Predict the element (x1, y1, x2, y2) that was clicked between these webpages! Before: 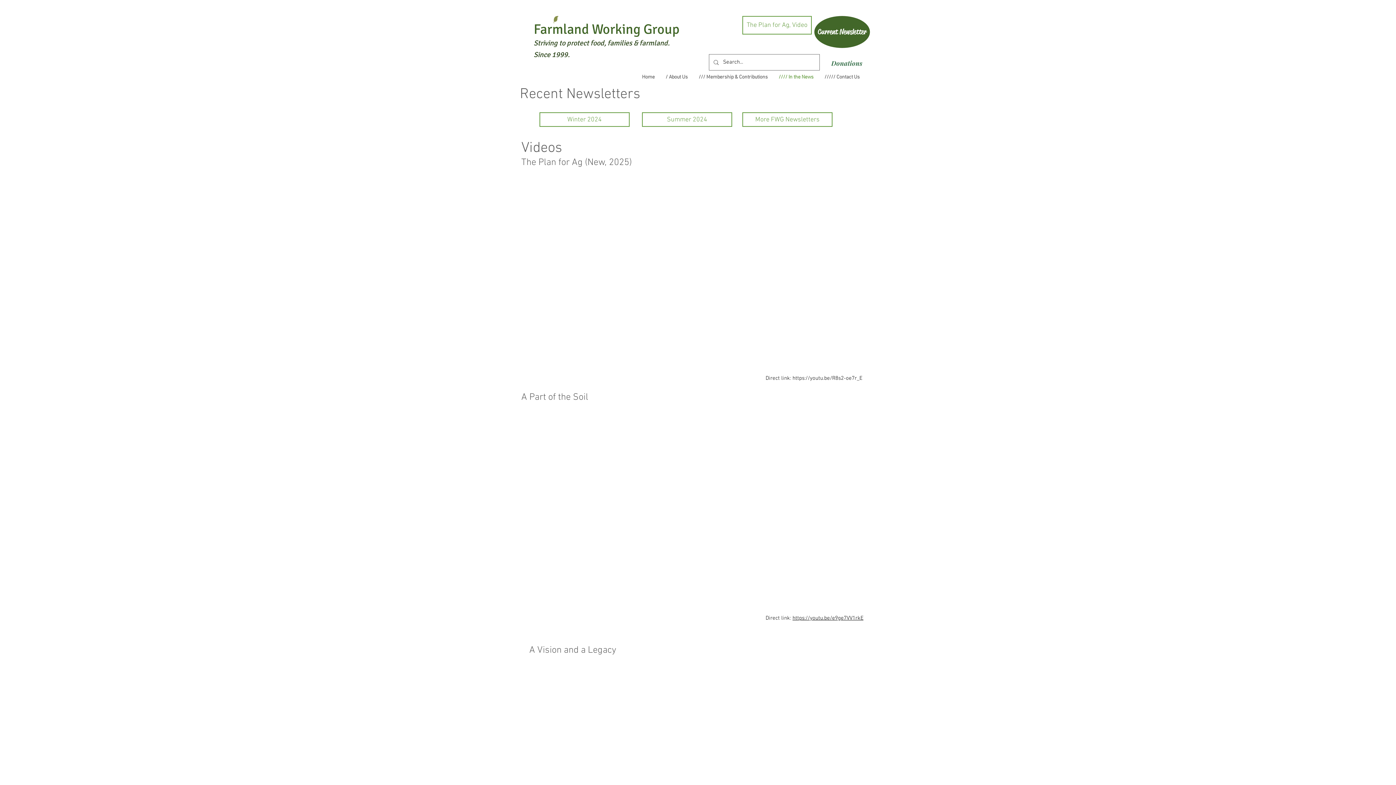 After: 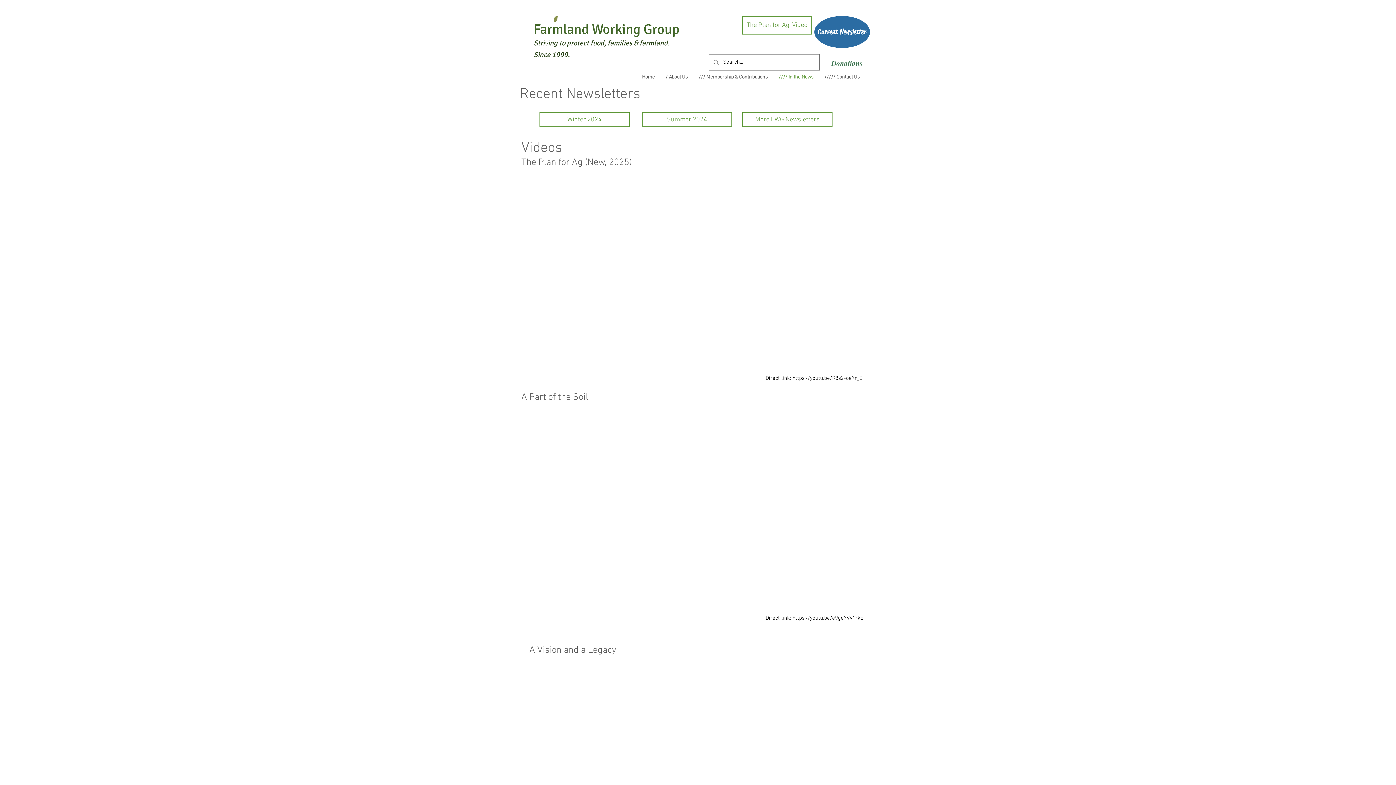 Action: bbox: (814, 16, 870, 48) label: Current Newsletter